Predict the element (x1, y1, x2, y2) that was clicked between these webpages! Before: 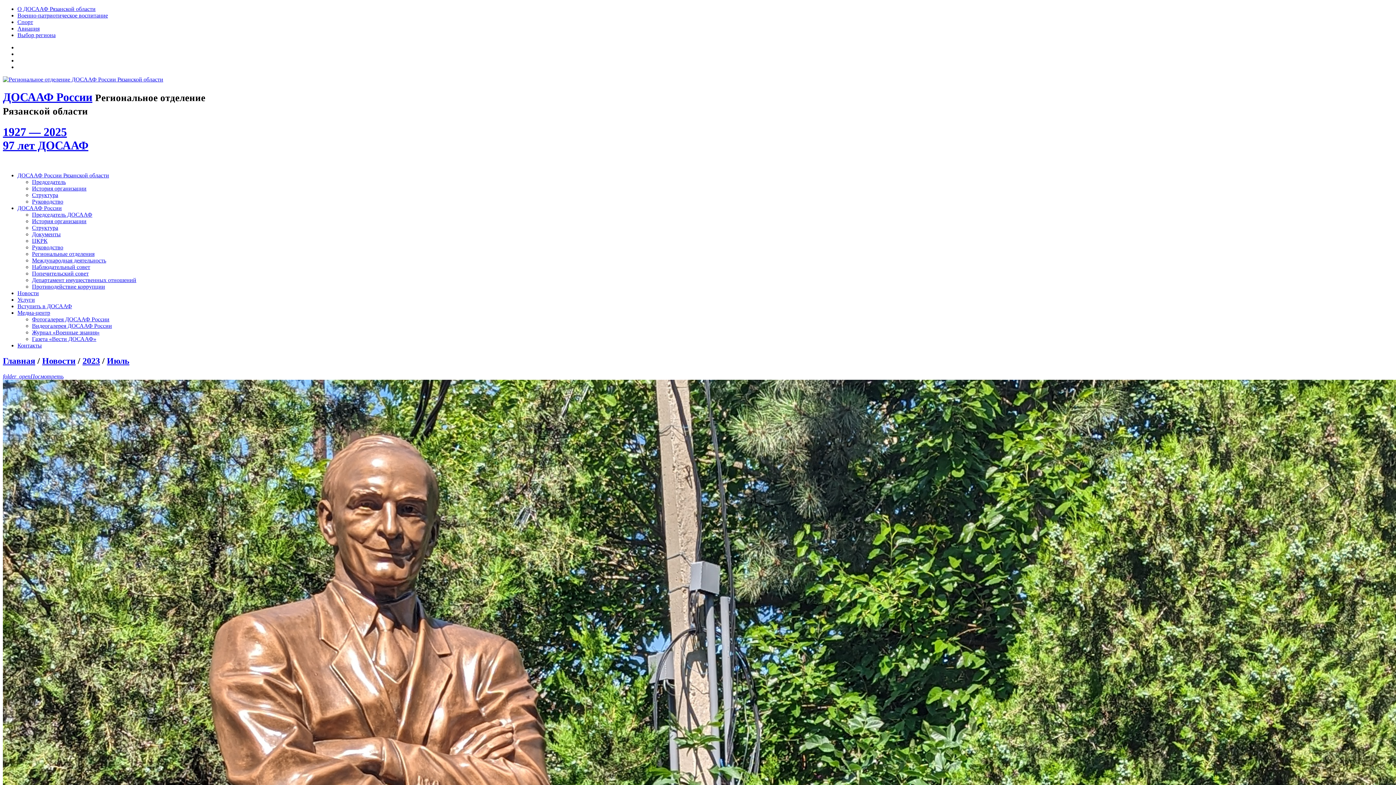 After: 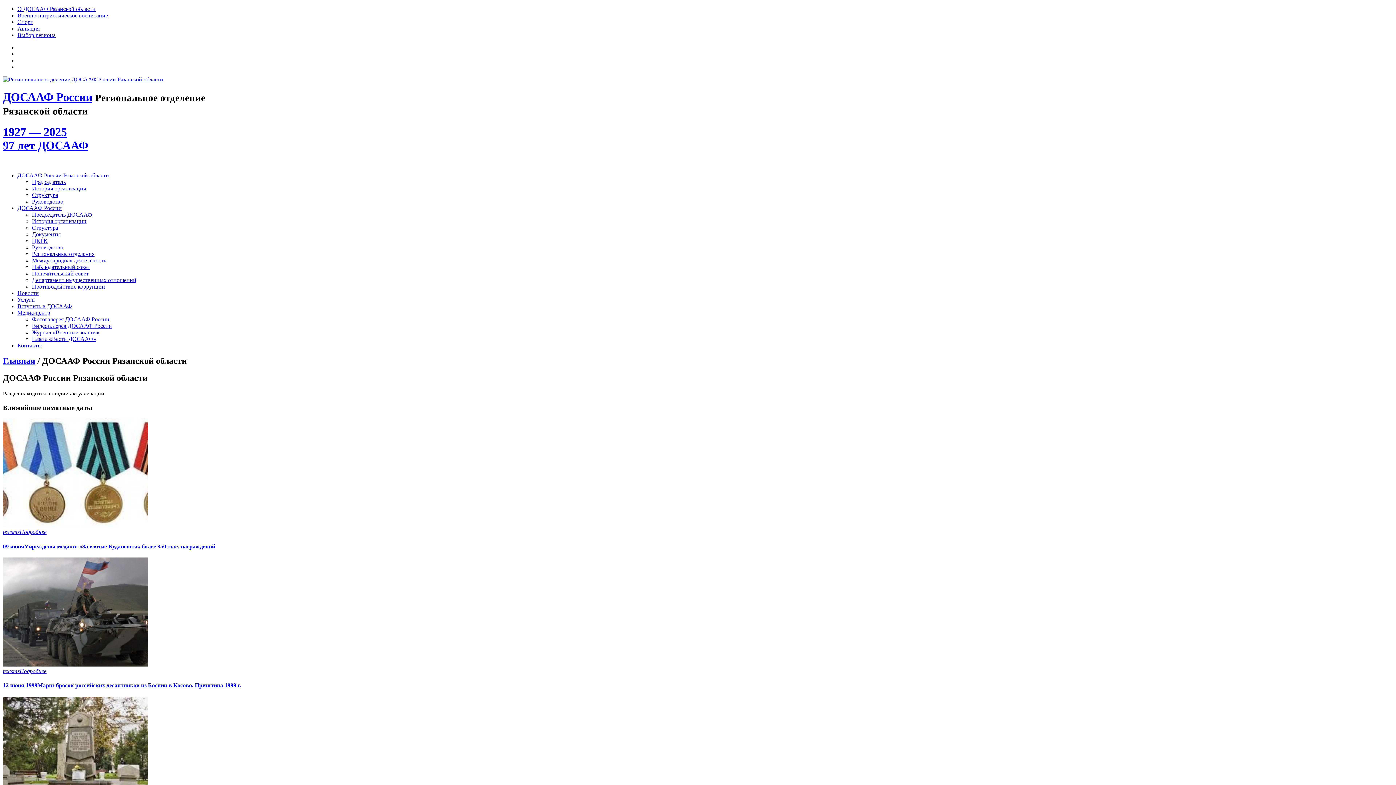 Action: label: ДОСААФ России Рязанской области bbox: (17, 172, 109, 178)